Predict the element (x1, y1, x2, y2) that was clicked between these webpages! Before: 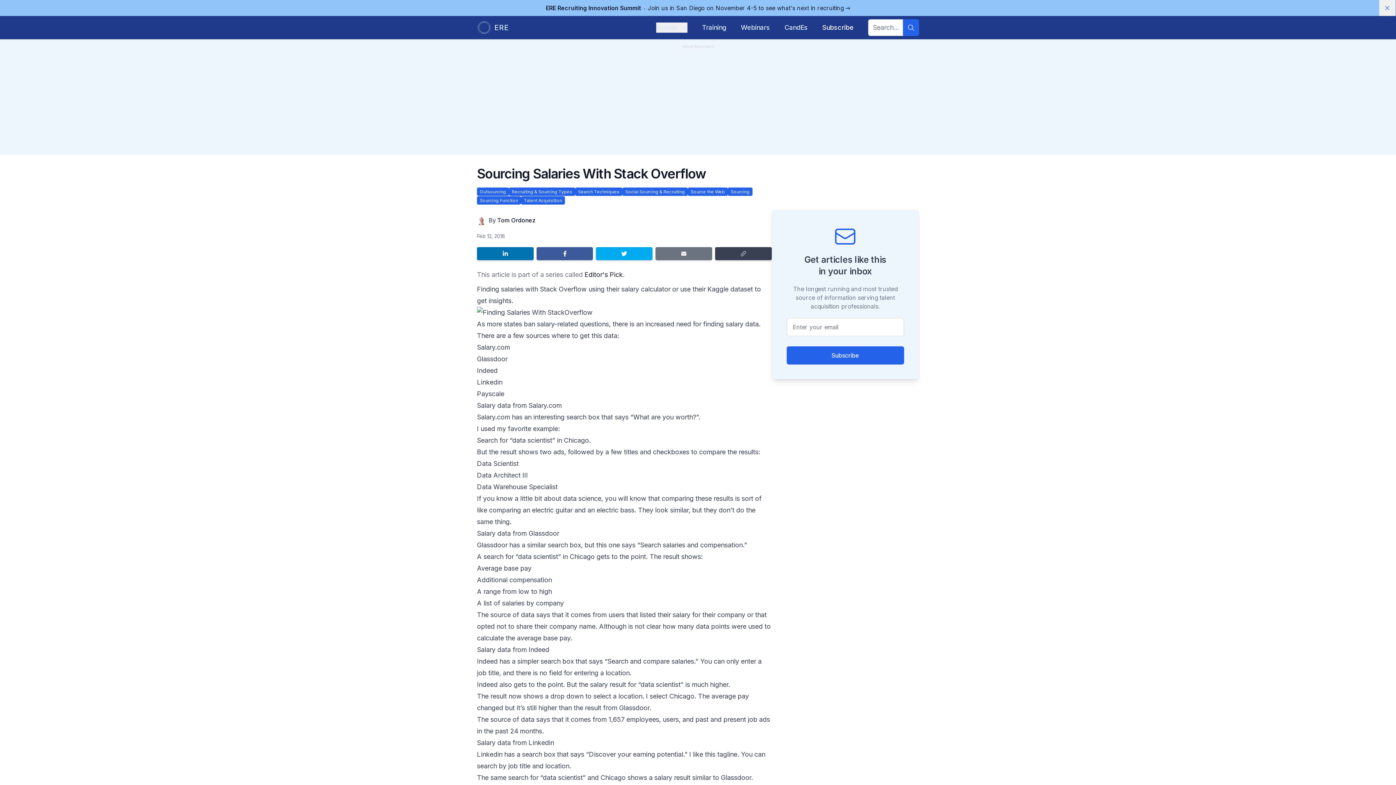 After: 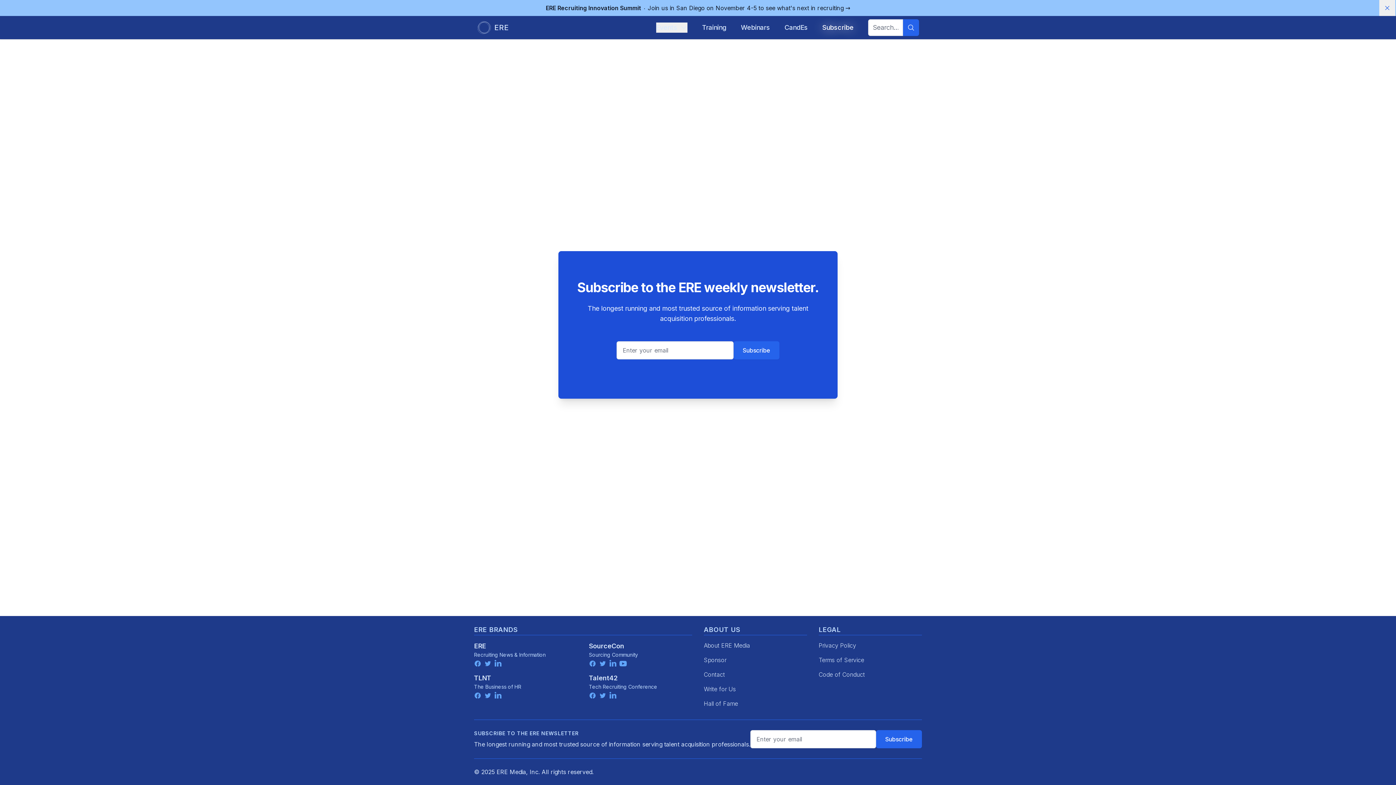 Action: bbox: (822, 22, 853, 32) label: Subscribe